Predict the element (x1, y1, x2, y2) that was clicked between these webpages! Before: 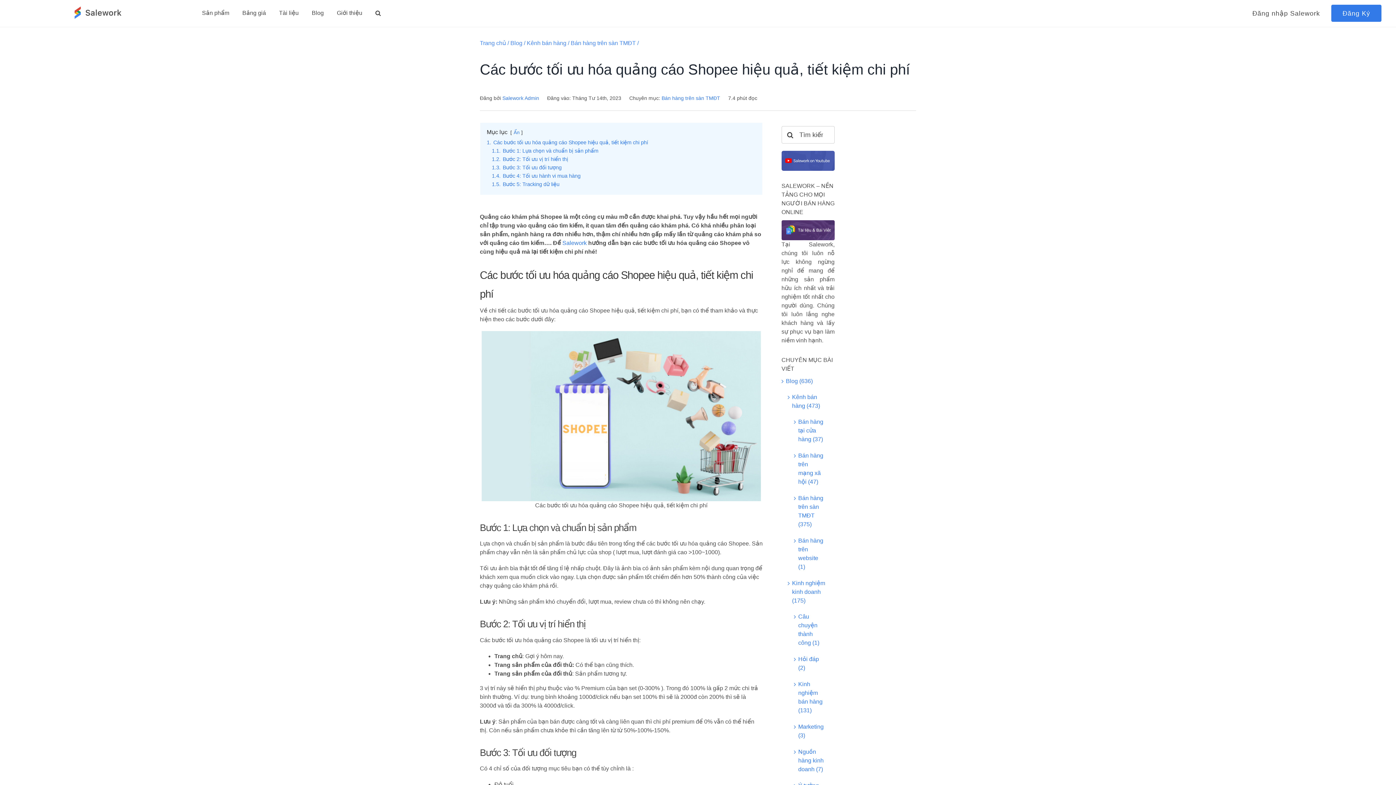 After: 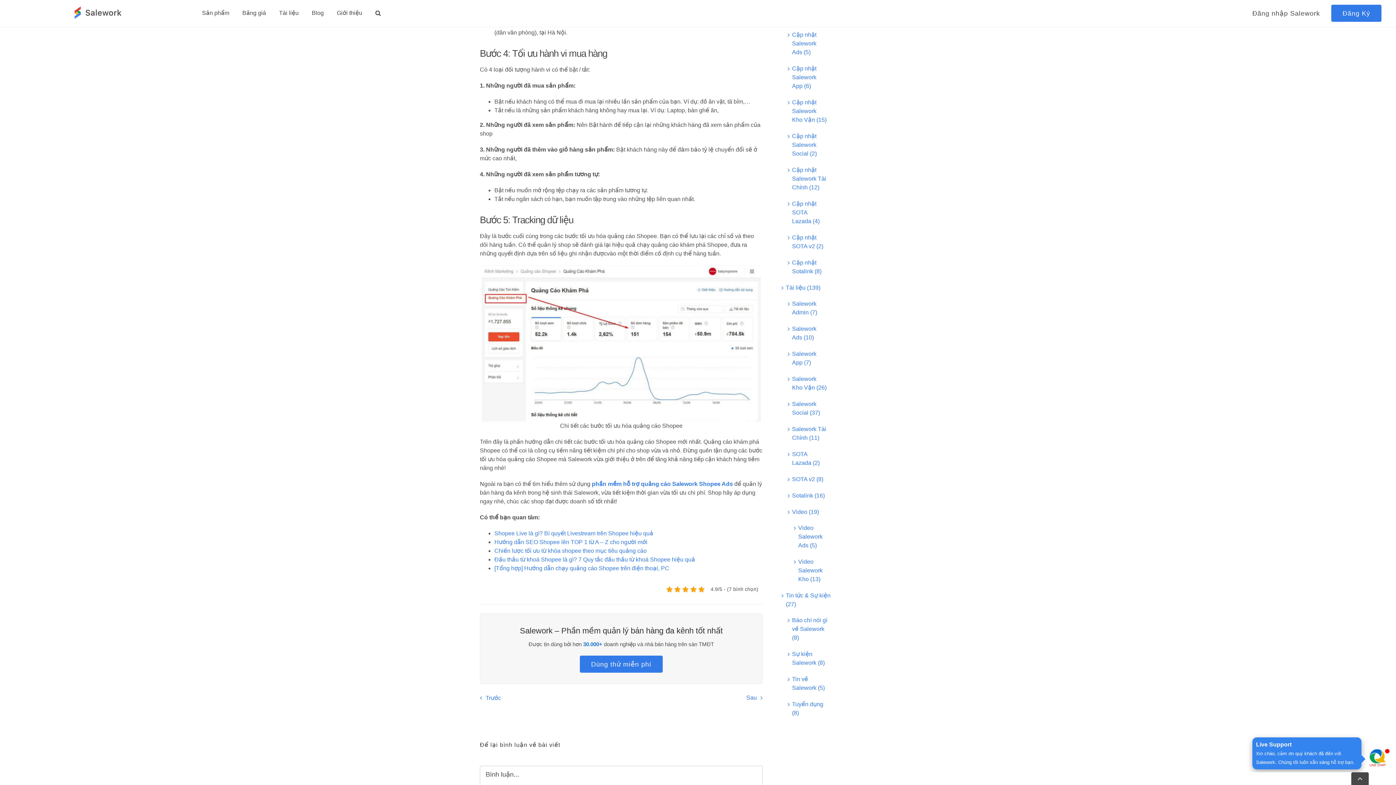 Action: label: 1.4. Bước 4: Tối ưu hành vi mua hàng bbox: (491, 173, 580, 178)